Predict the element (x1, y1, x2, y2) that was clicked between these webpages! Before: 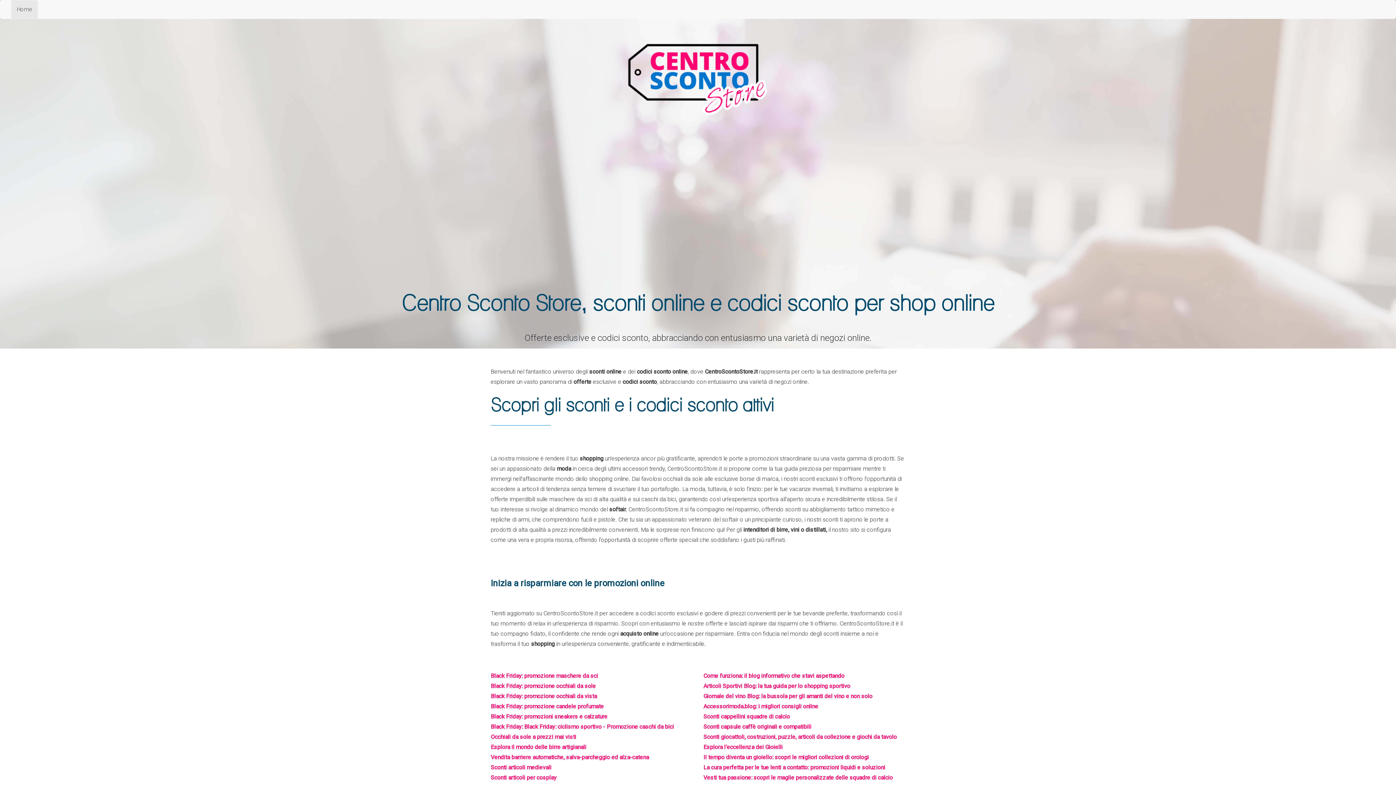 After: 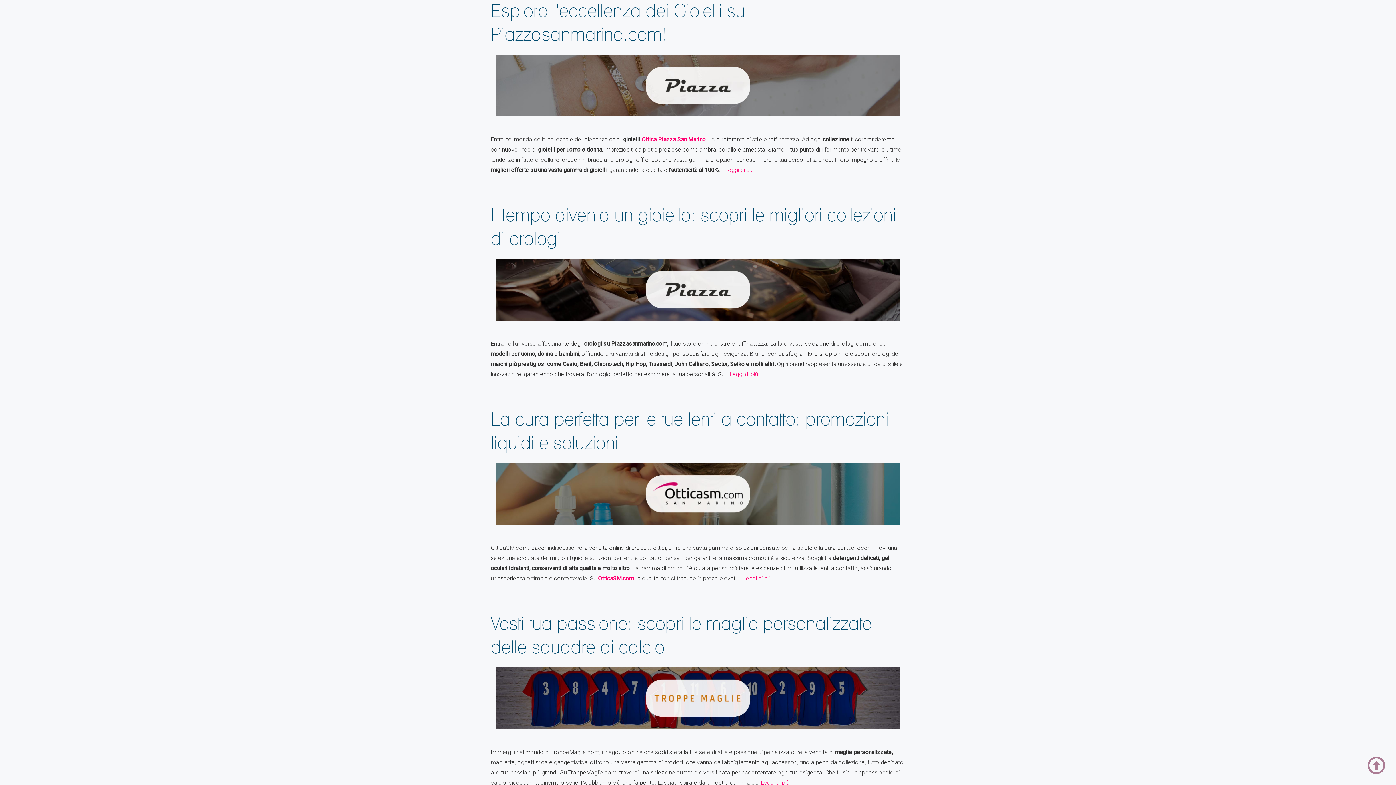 Action: bbox: (703, 744, 782, 751) label: Esplora l'eccellenza dei Gioielli